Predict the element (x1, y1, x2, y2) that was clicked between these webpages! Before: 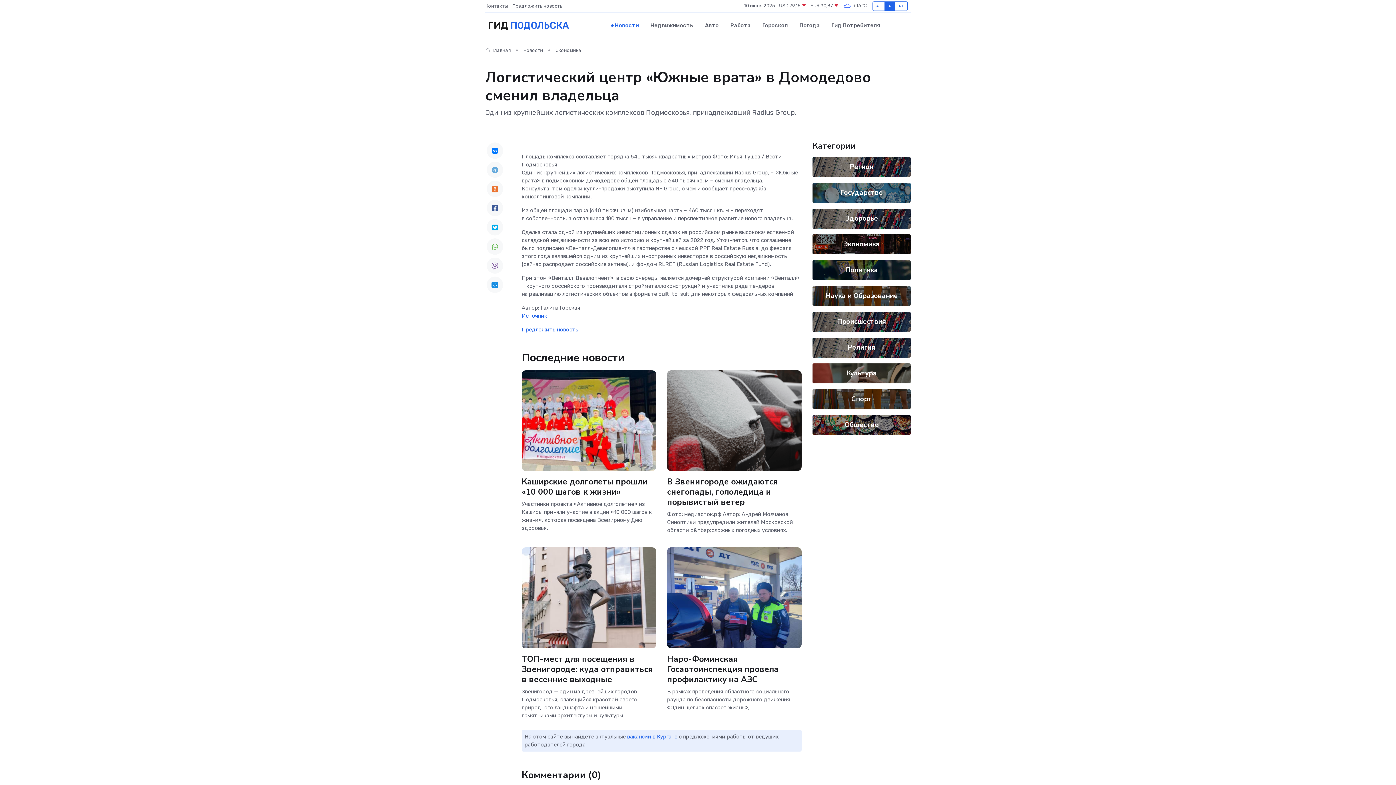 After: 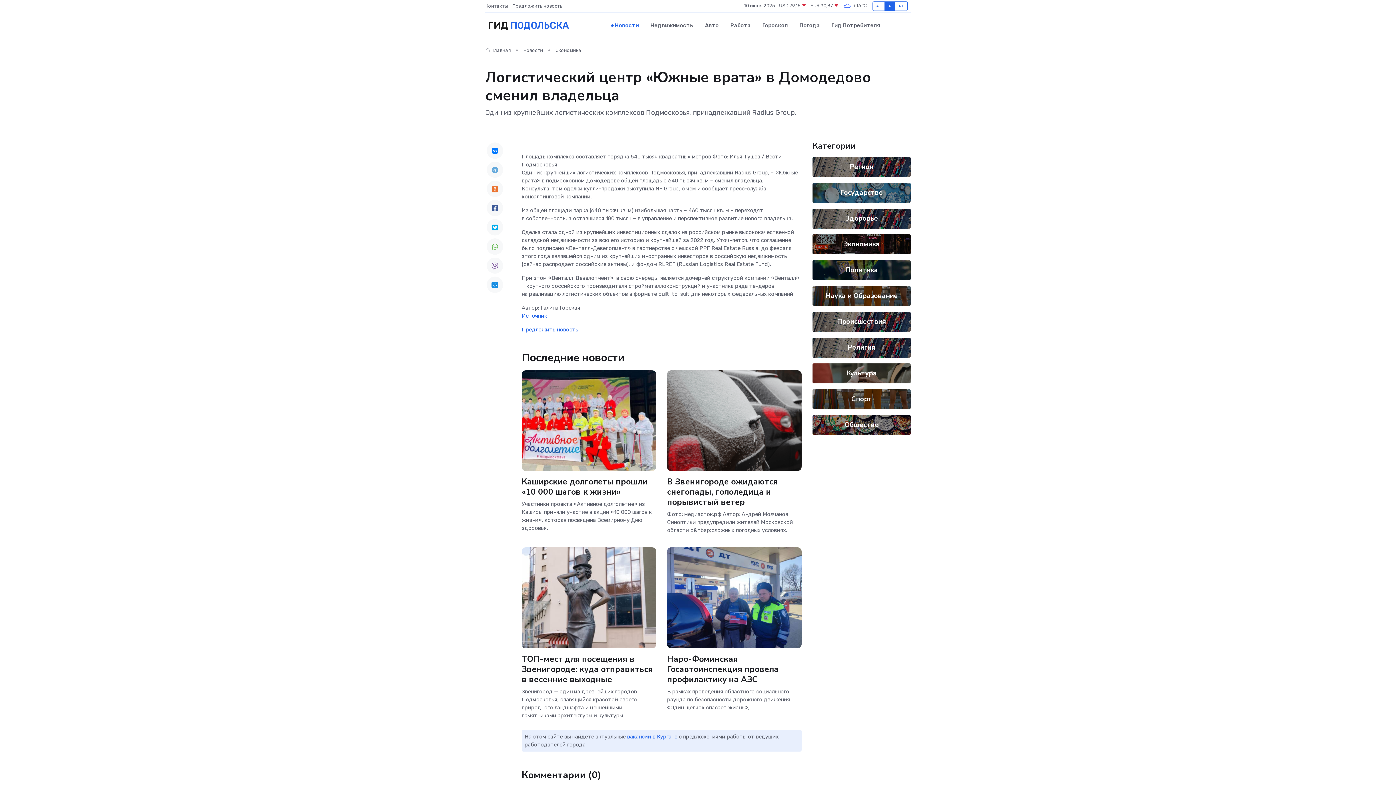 Action: bbox: (486, 238, 503, 254)